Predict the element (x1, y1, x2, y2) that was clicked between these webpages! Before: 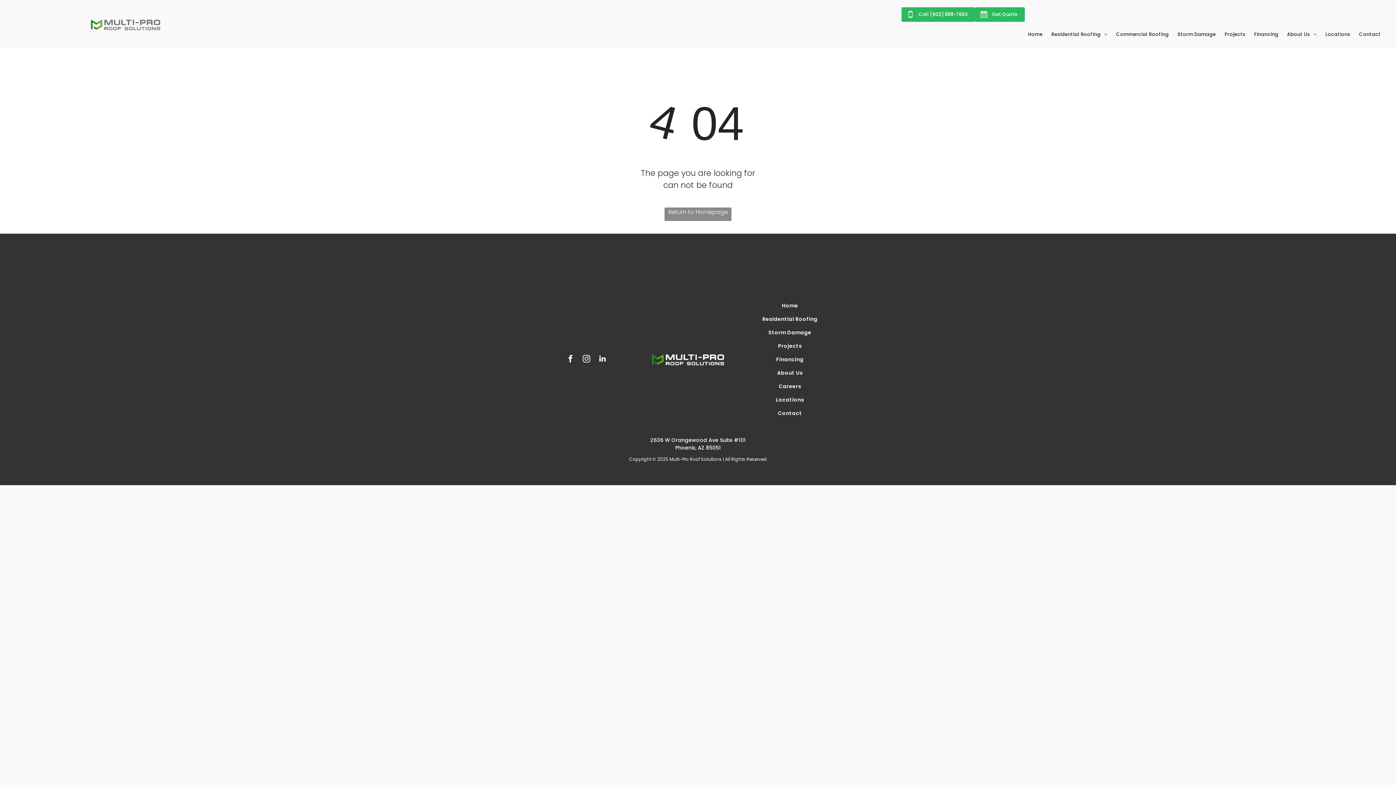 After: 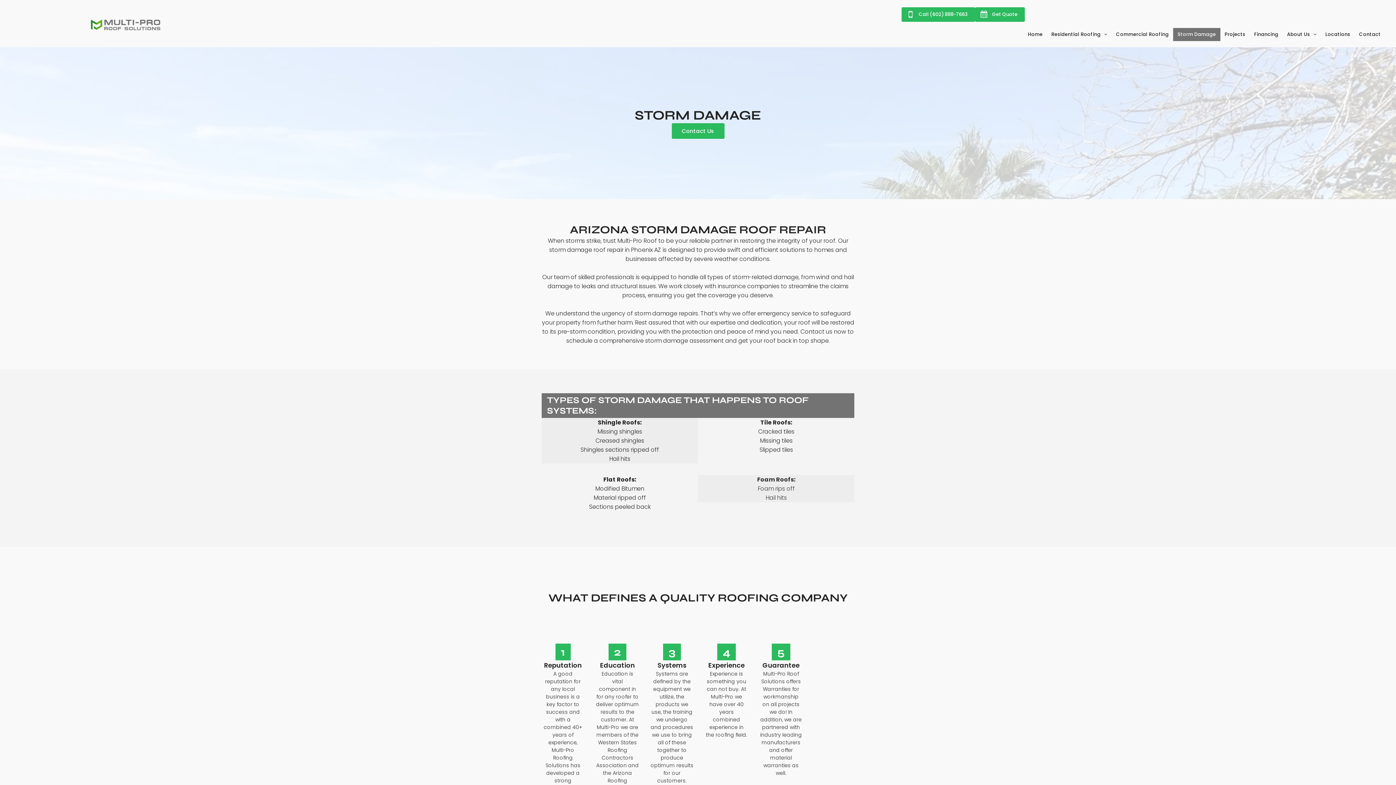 Action: bbox: (739, 326, 841, 339) label: Storm Damage